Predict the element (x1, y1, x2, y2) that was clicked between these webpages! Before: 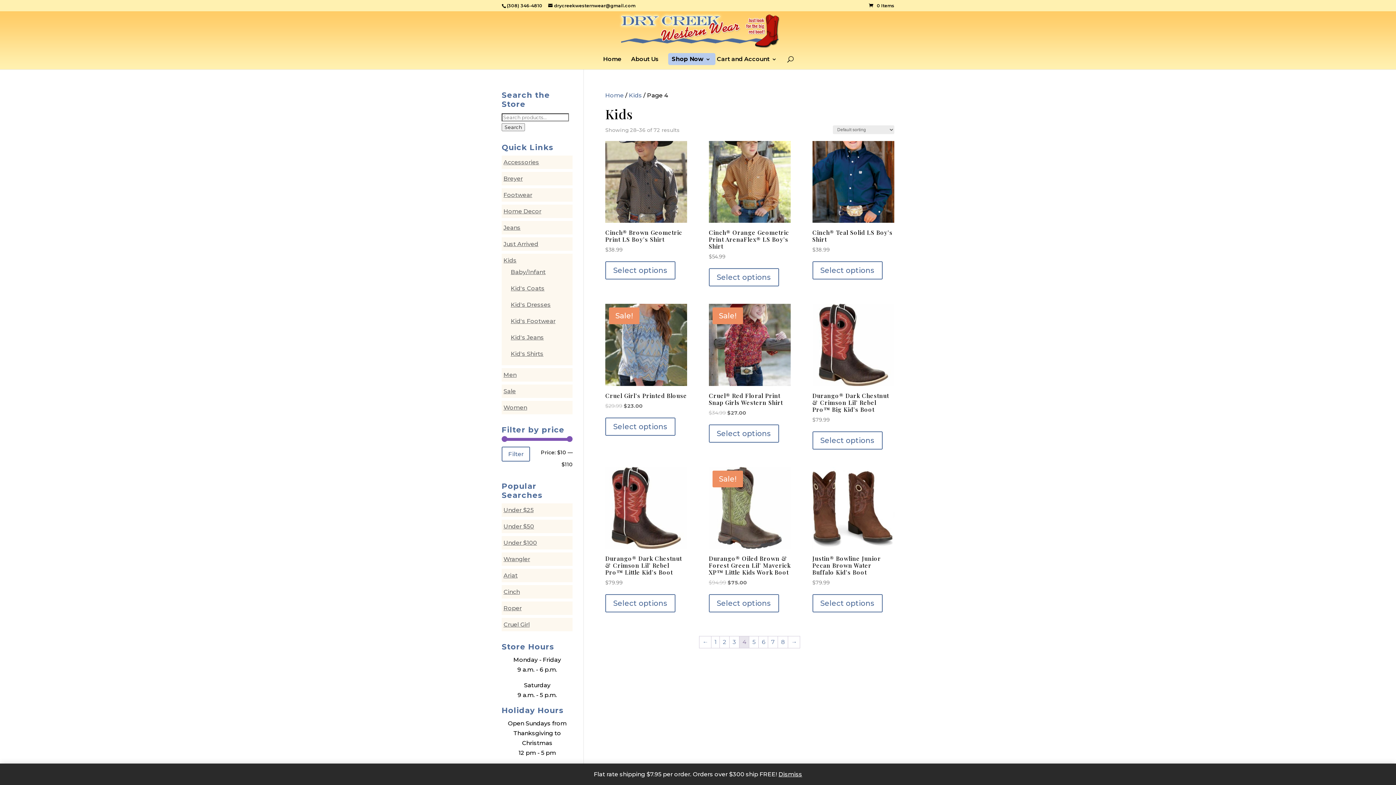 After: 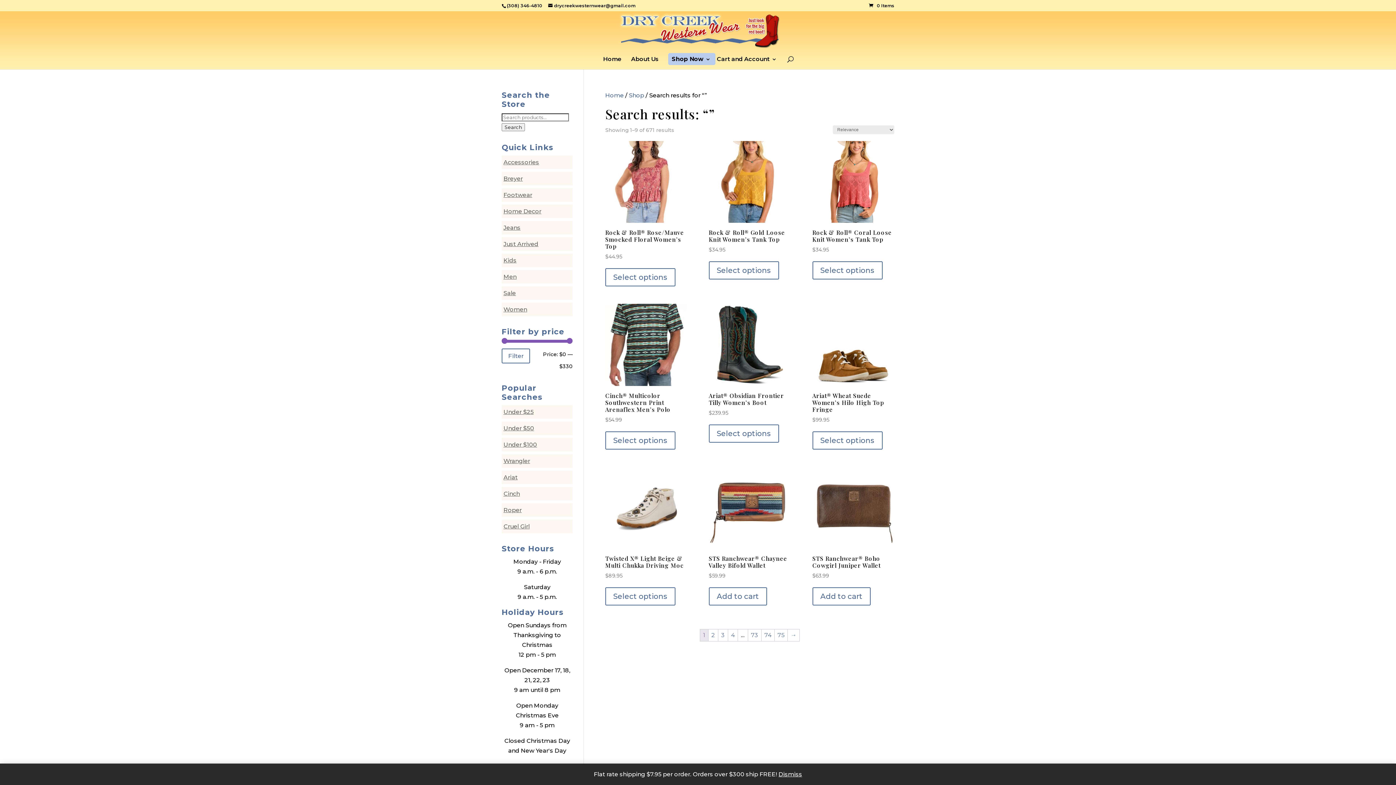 Action: bbox: (501, 123, 525, 131) label: Search